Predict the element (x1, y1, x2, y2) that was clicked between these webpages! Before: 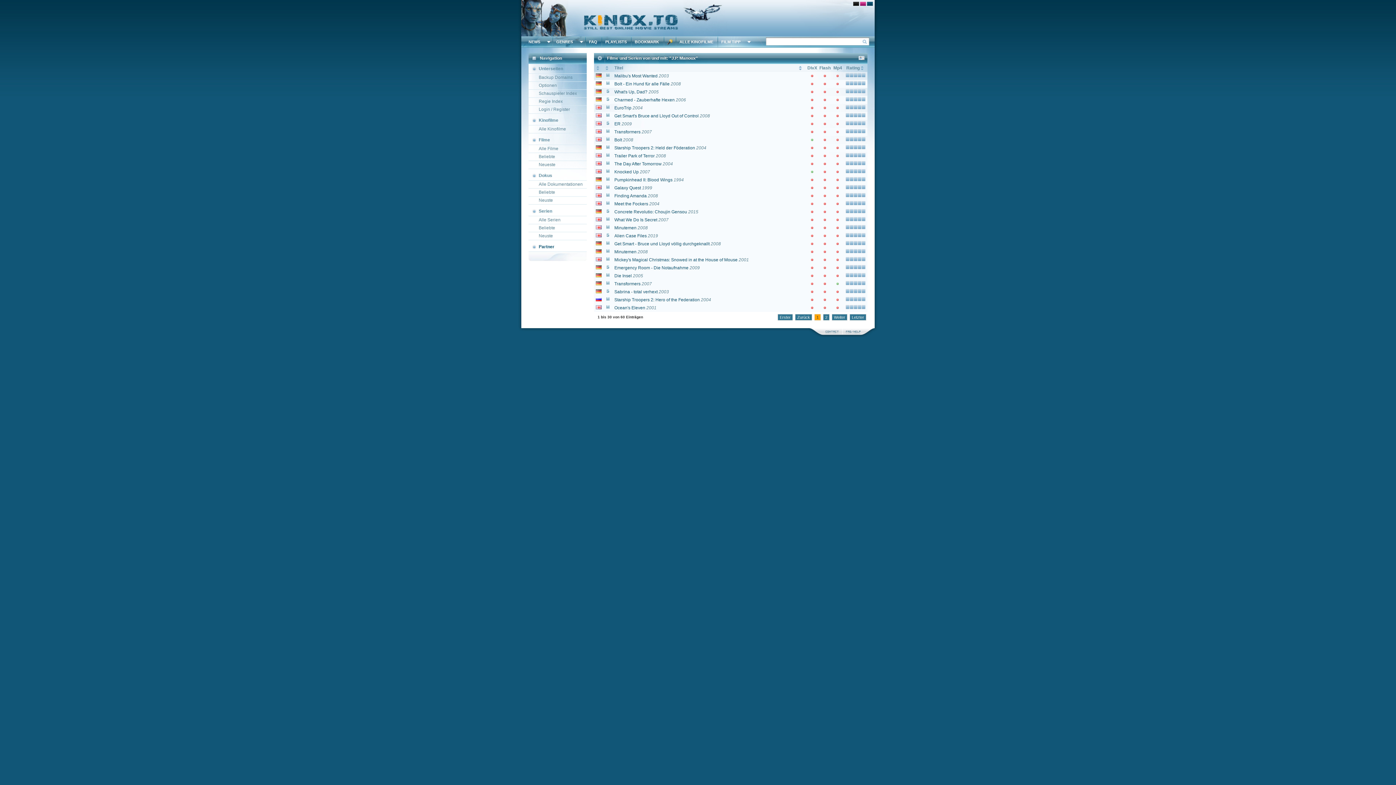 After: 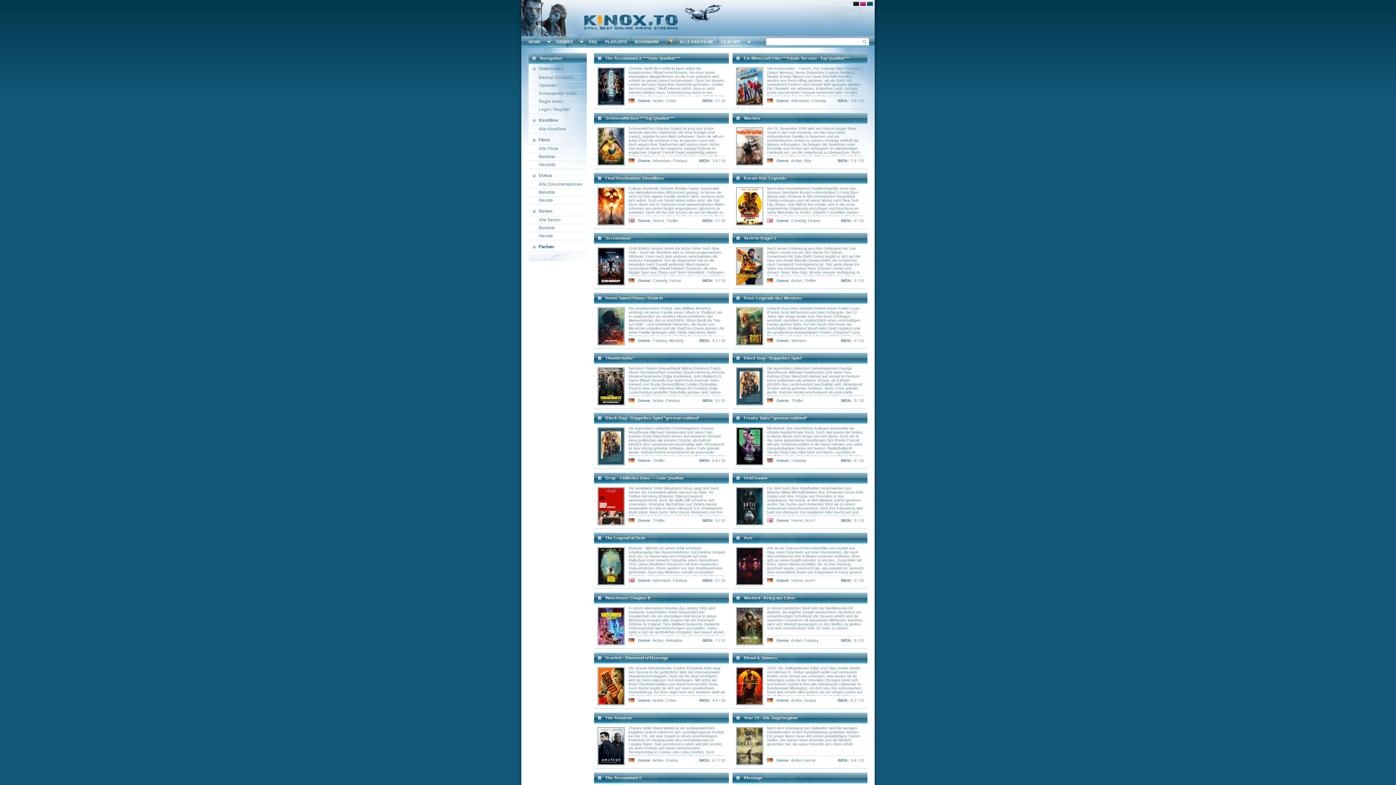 Action: bbox: (528, 125, 586, 133) label: Alle Kinofilme